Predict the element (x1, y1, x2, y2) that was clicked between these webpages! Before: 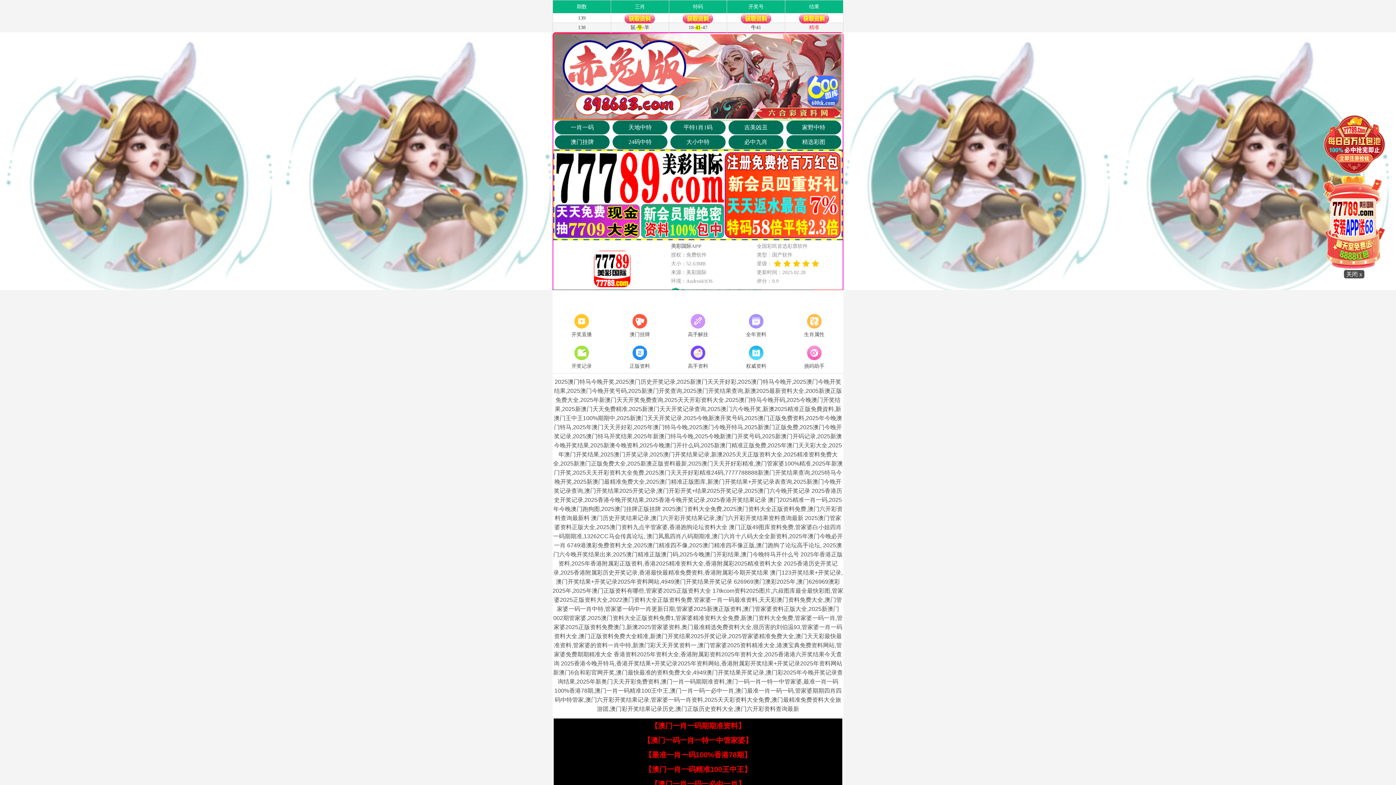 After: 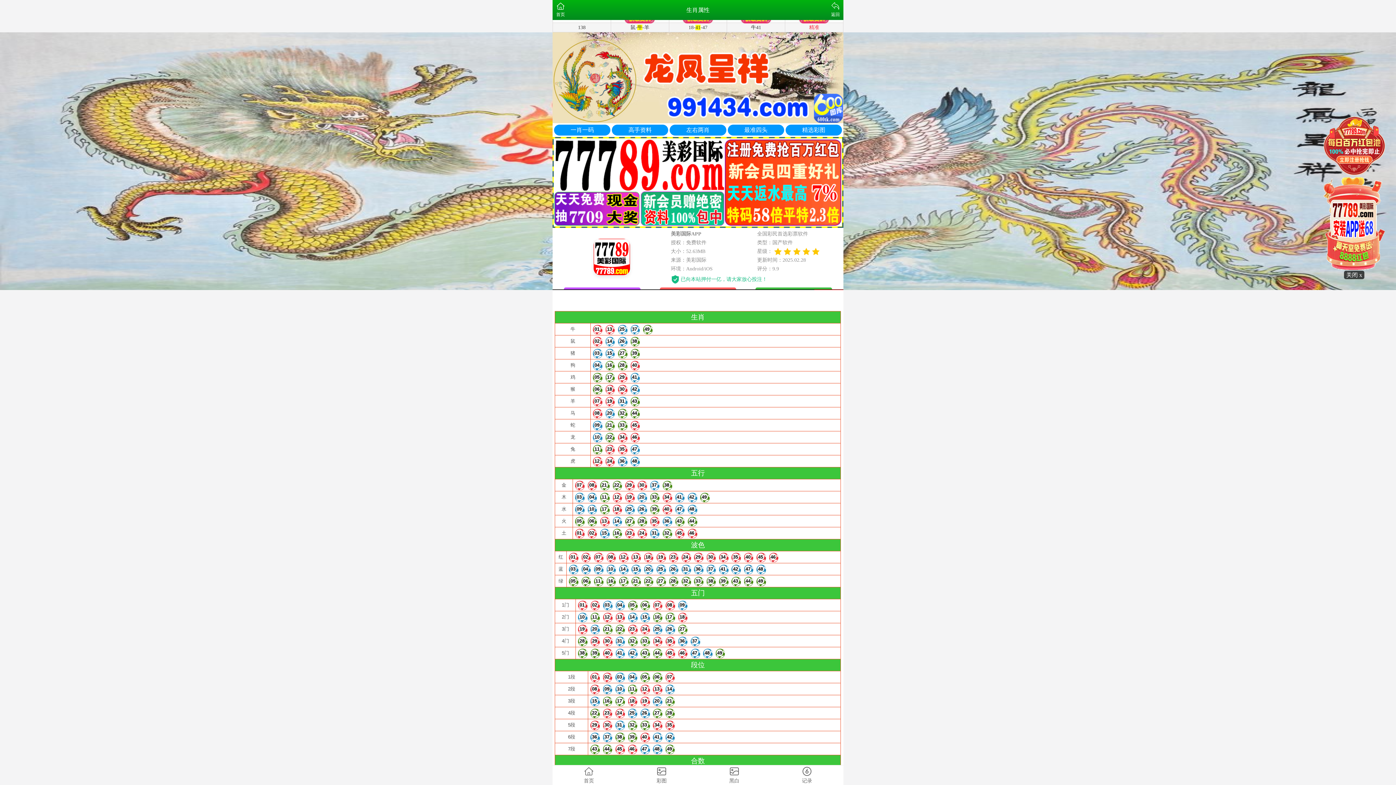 Action: bbox: (785, 312, 843, 339) label: 生肖属性